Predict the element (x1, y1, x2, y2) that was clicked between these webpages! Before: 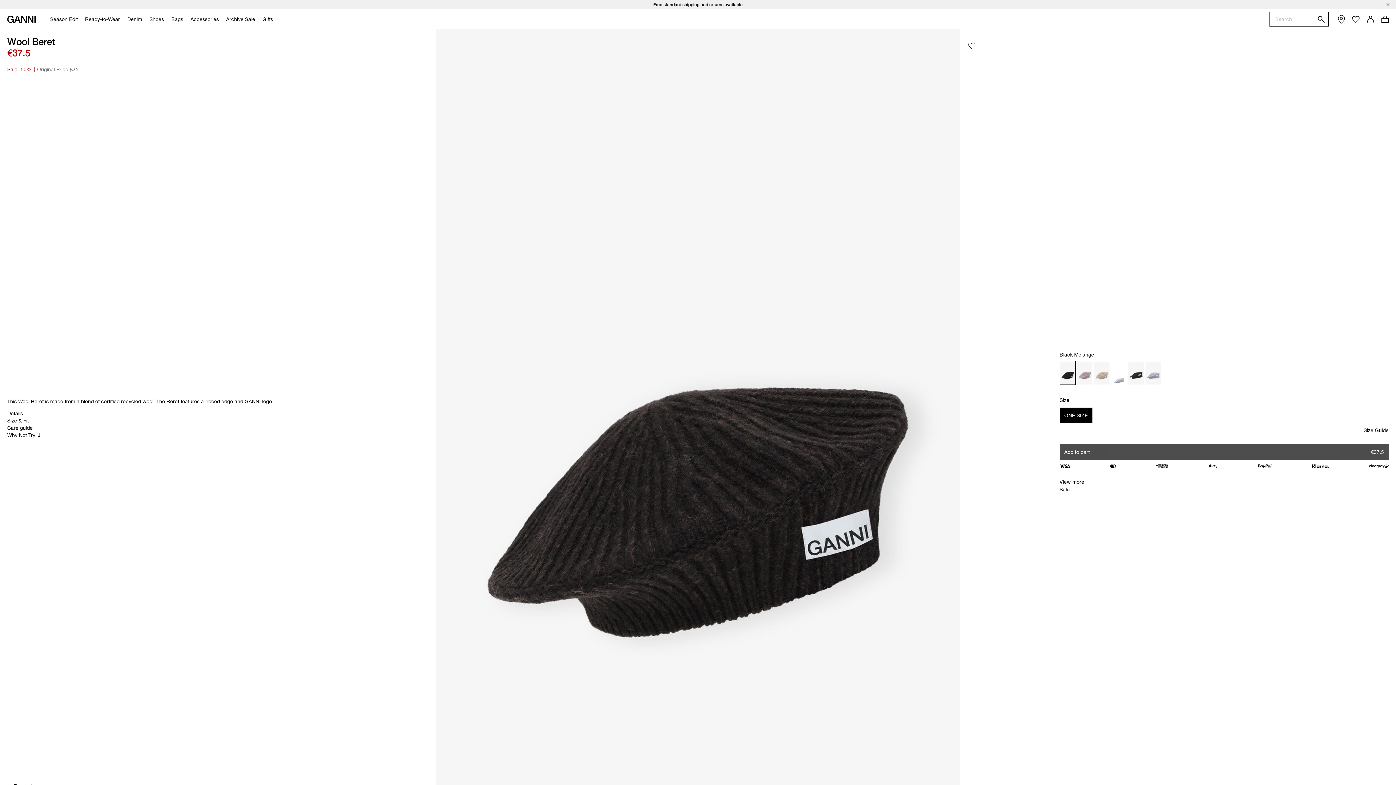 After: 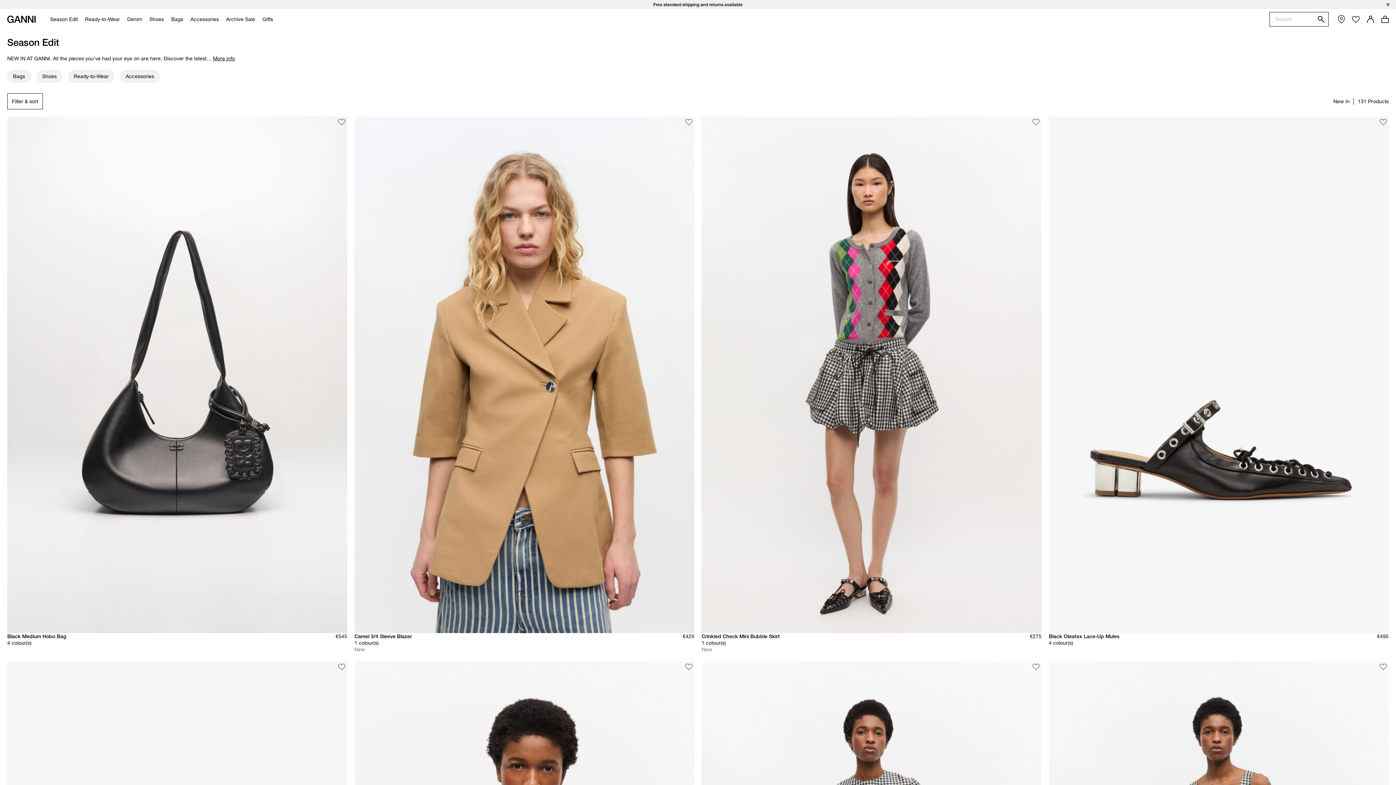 Action: label: Season Edit bbox: (44, 9, 79, 29)